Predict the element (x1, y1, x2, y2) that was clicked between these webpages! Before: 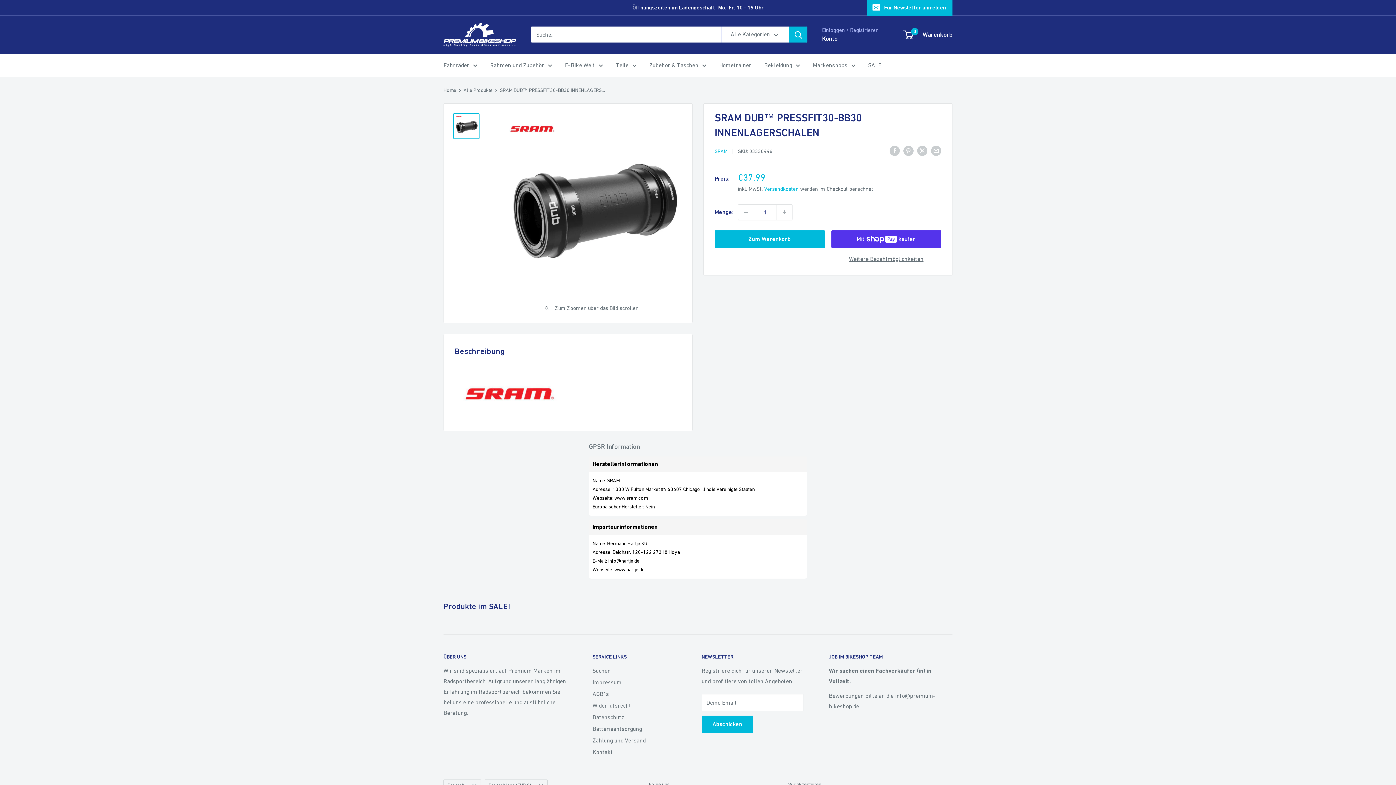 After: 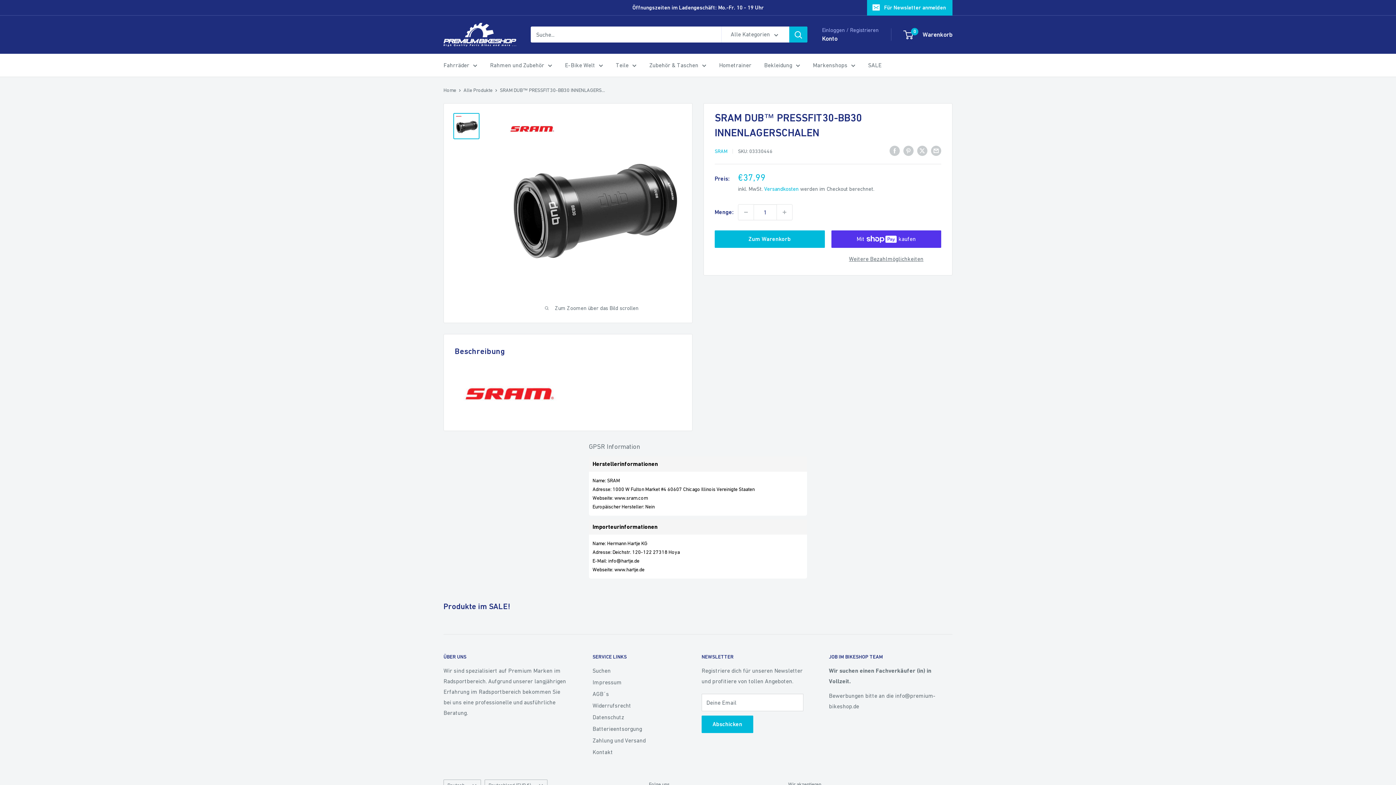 Action: bbox: (831, 253, 941, 264) label: Weitere Bezahlmöglichkeiten